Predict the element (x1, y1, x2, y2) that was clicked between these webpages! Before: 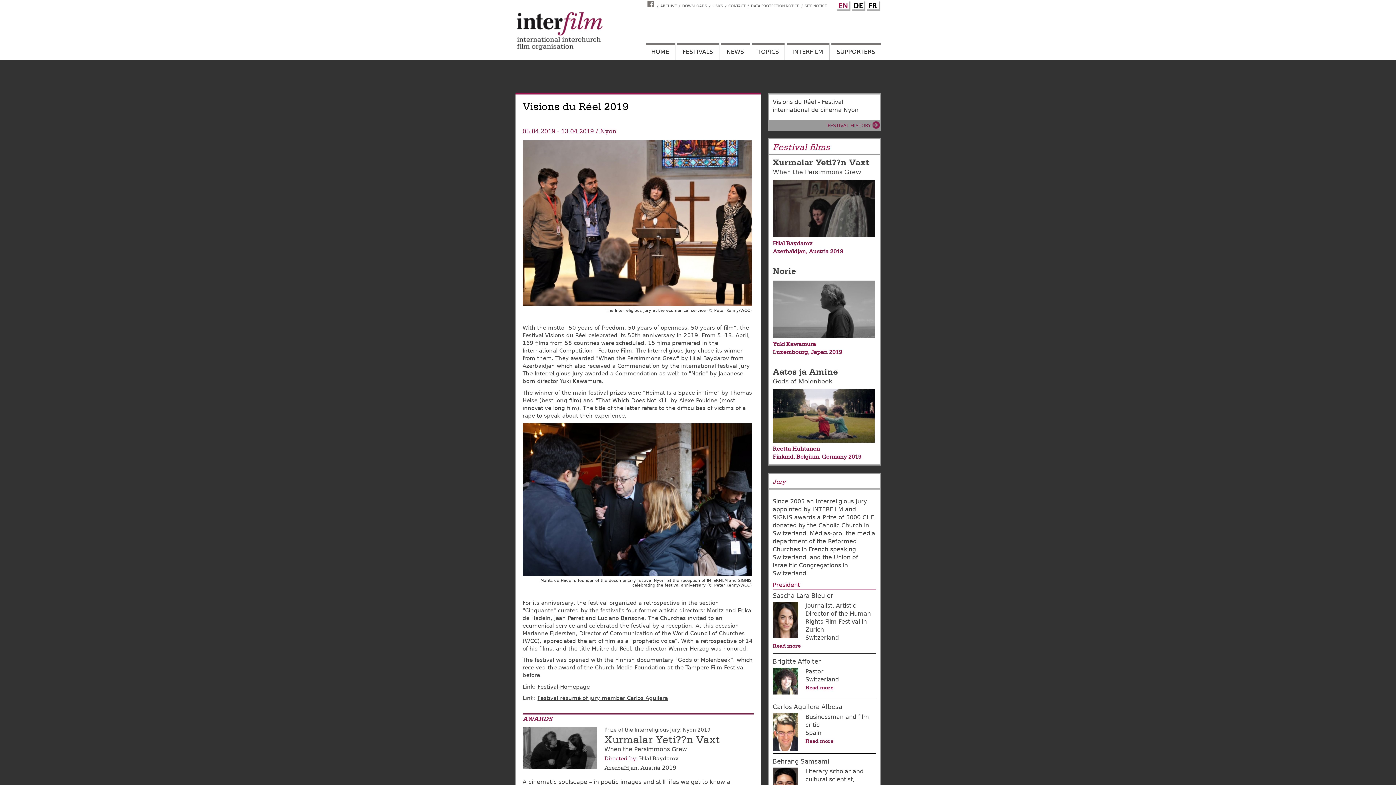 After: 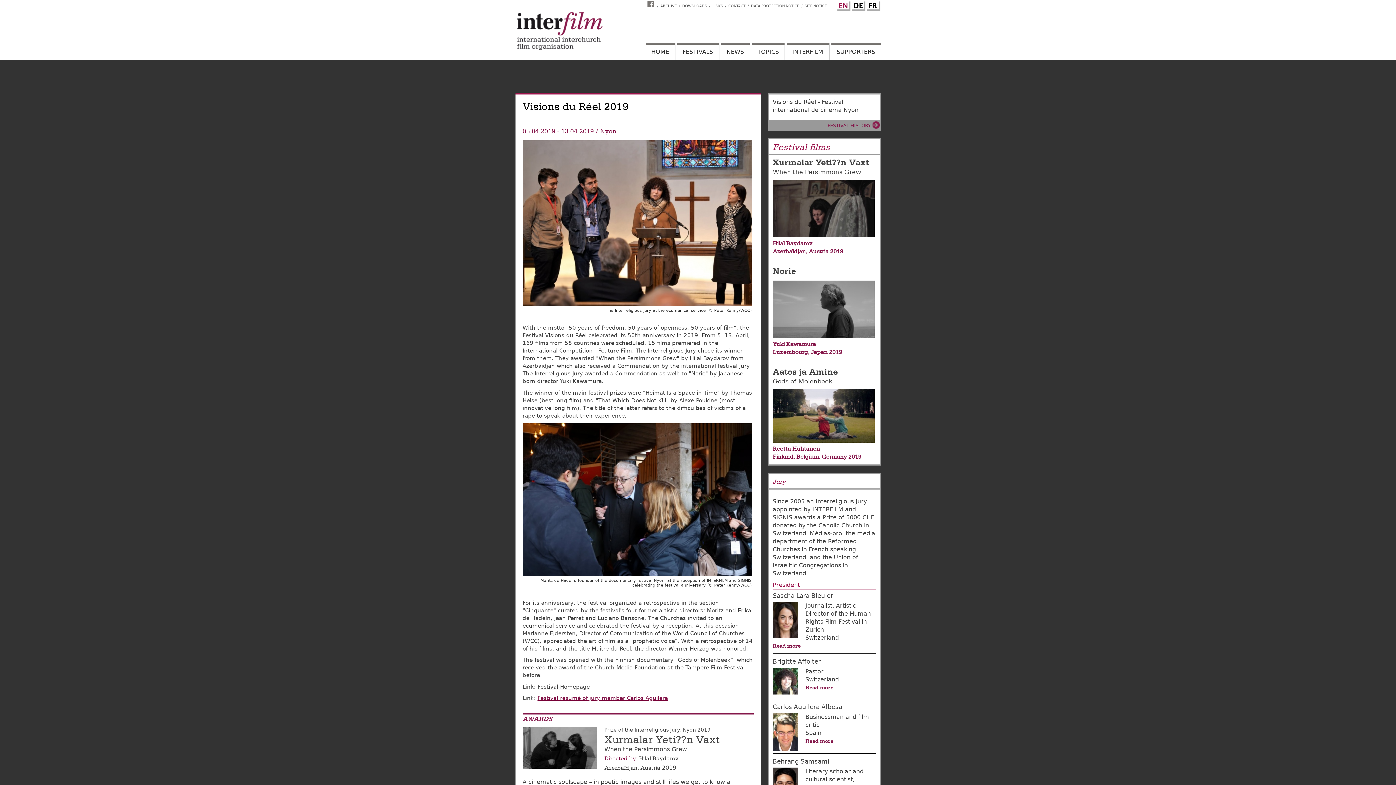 Action: label: Festival résumé of jury member Carlos Aguilera bbox: (537, 695, 668, 701)